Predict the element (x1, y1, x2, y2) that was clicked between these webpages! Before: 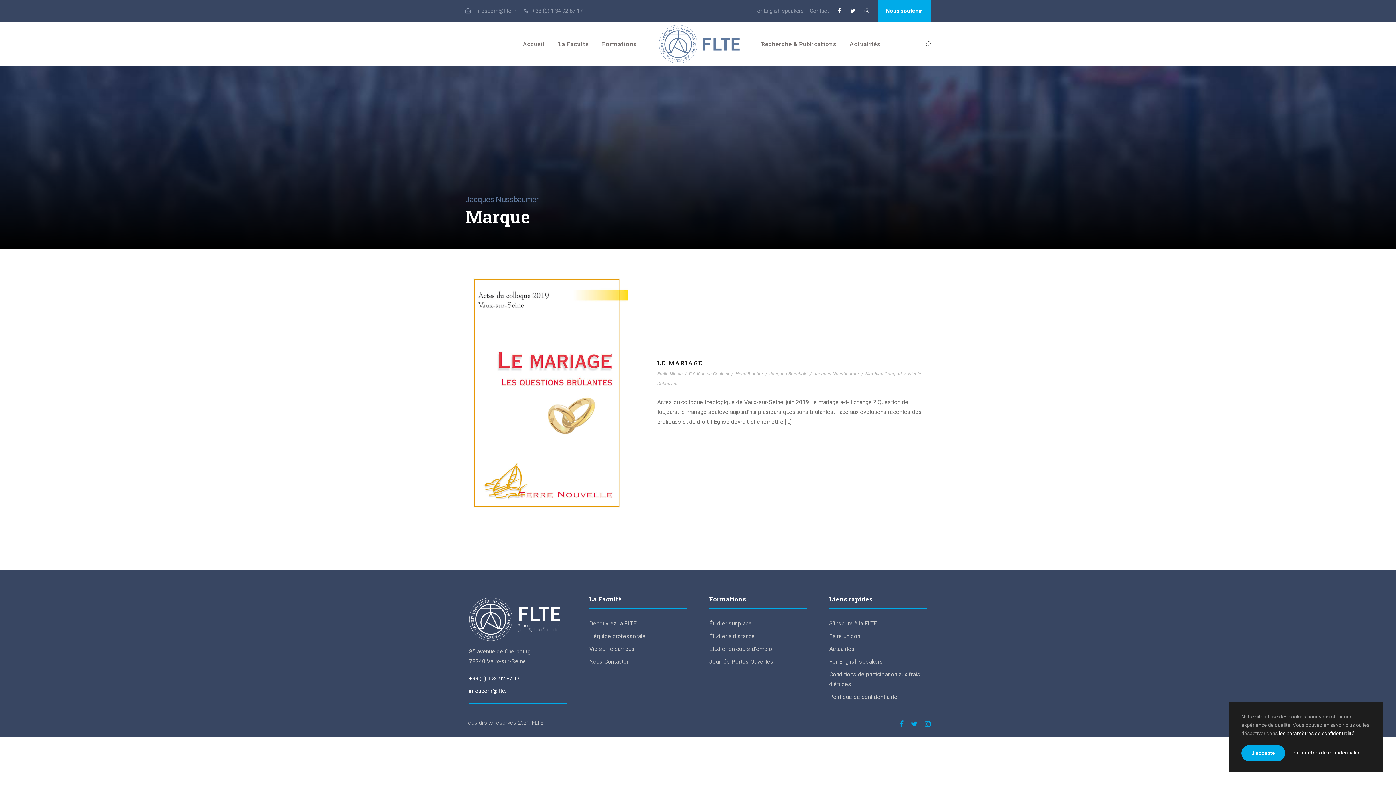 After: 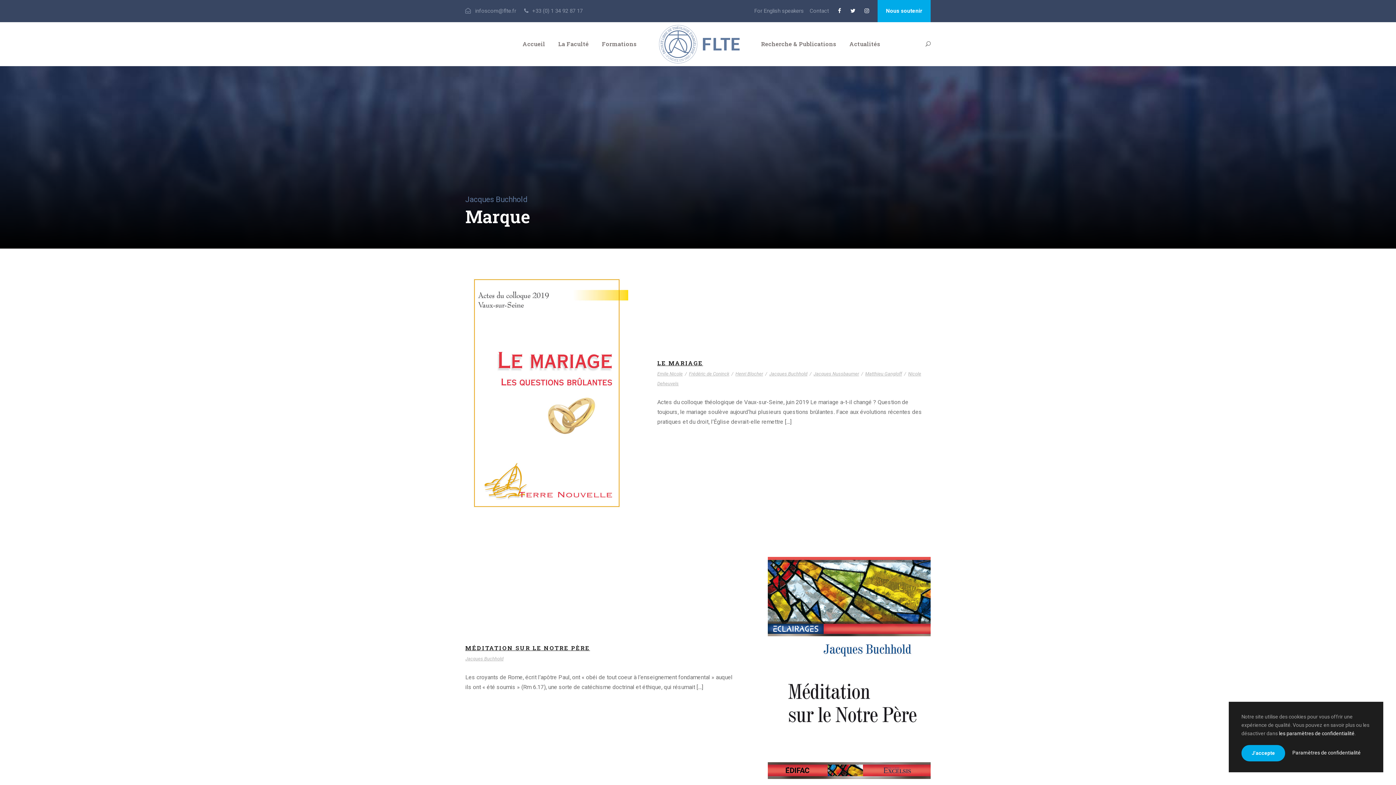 Action: bbox: (769, 371, 807, 376) label: Jacques Buchhold